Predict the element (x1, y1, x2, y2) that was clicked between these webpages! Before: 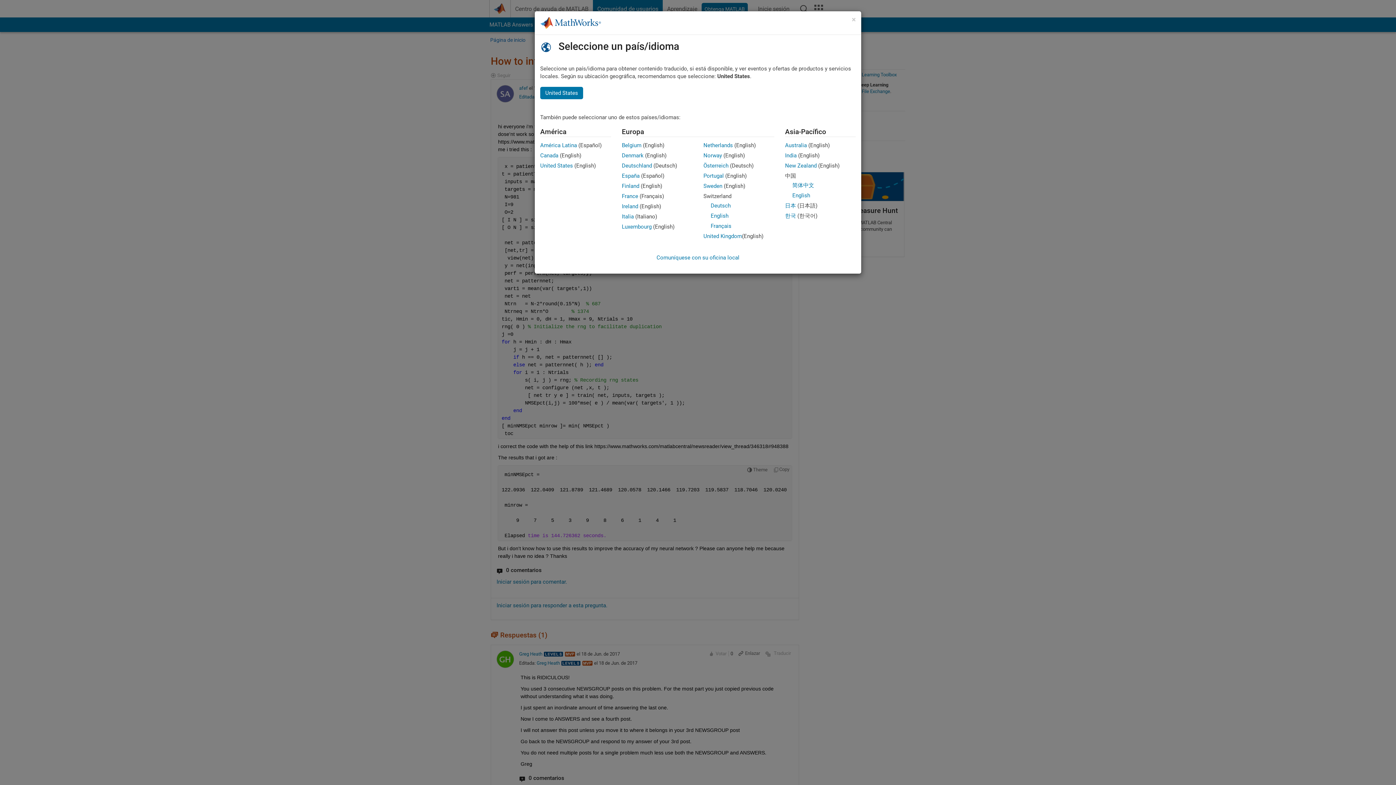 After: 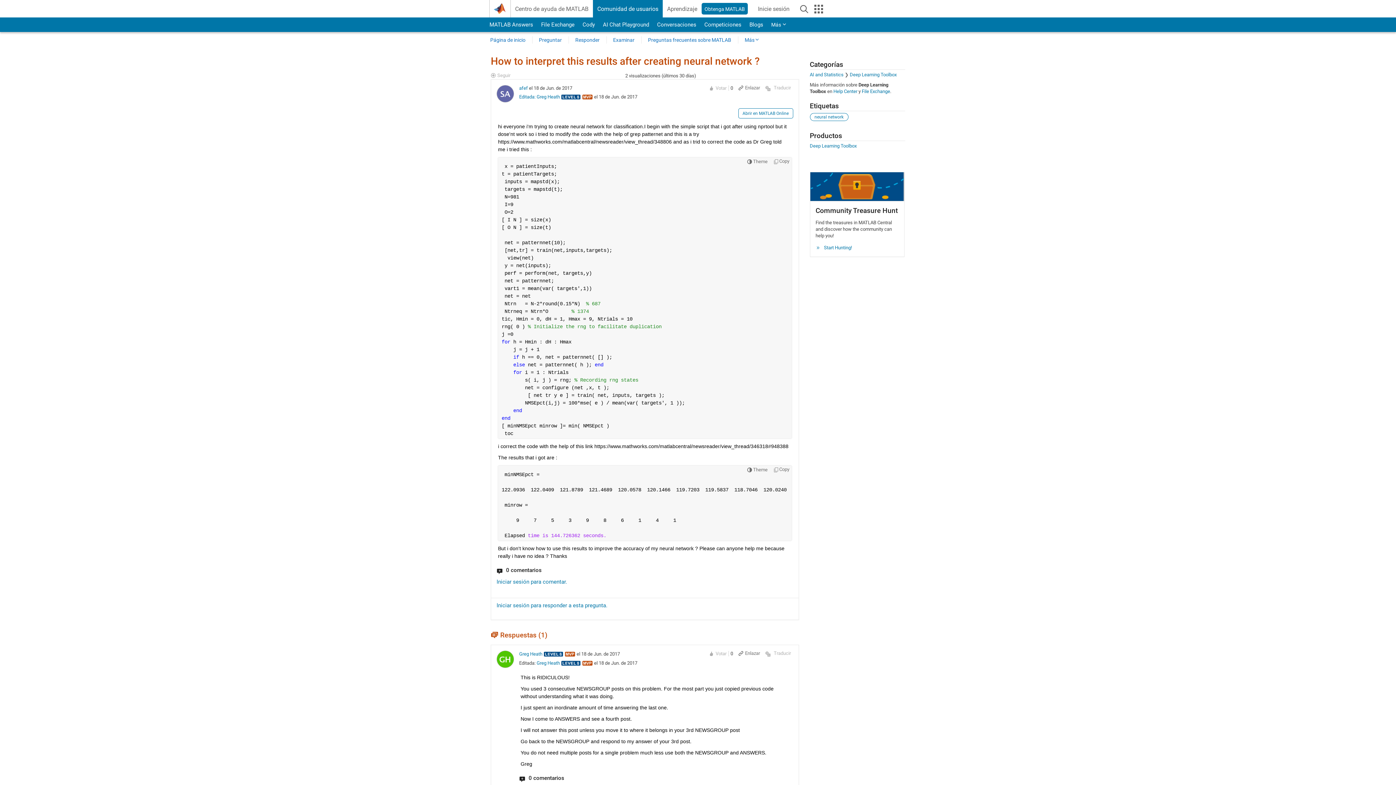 Action: label: América Latina bbox: (540, 142, 577, 148)